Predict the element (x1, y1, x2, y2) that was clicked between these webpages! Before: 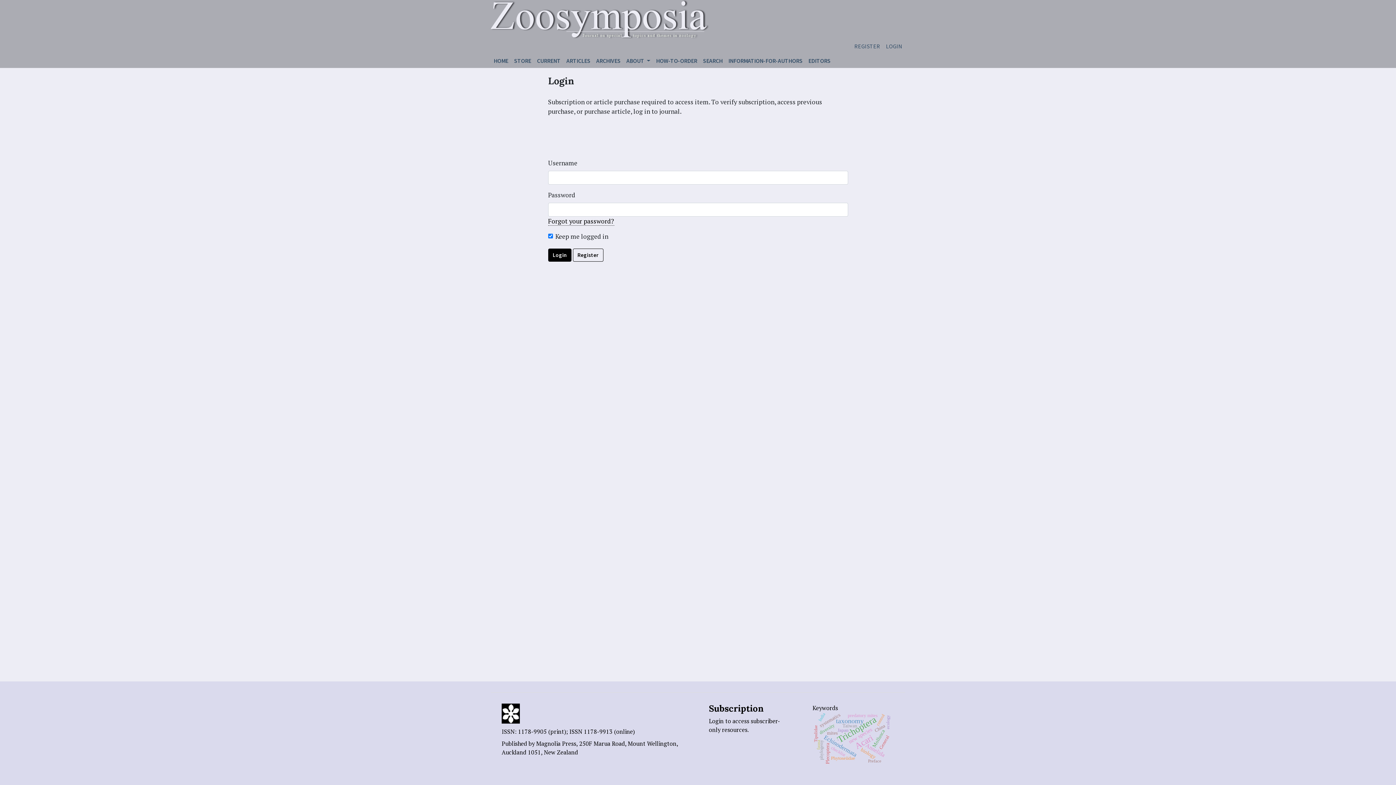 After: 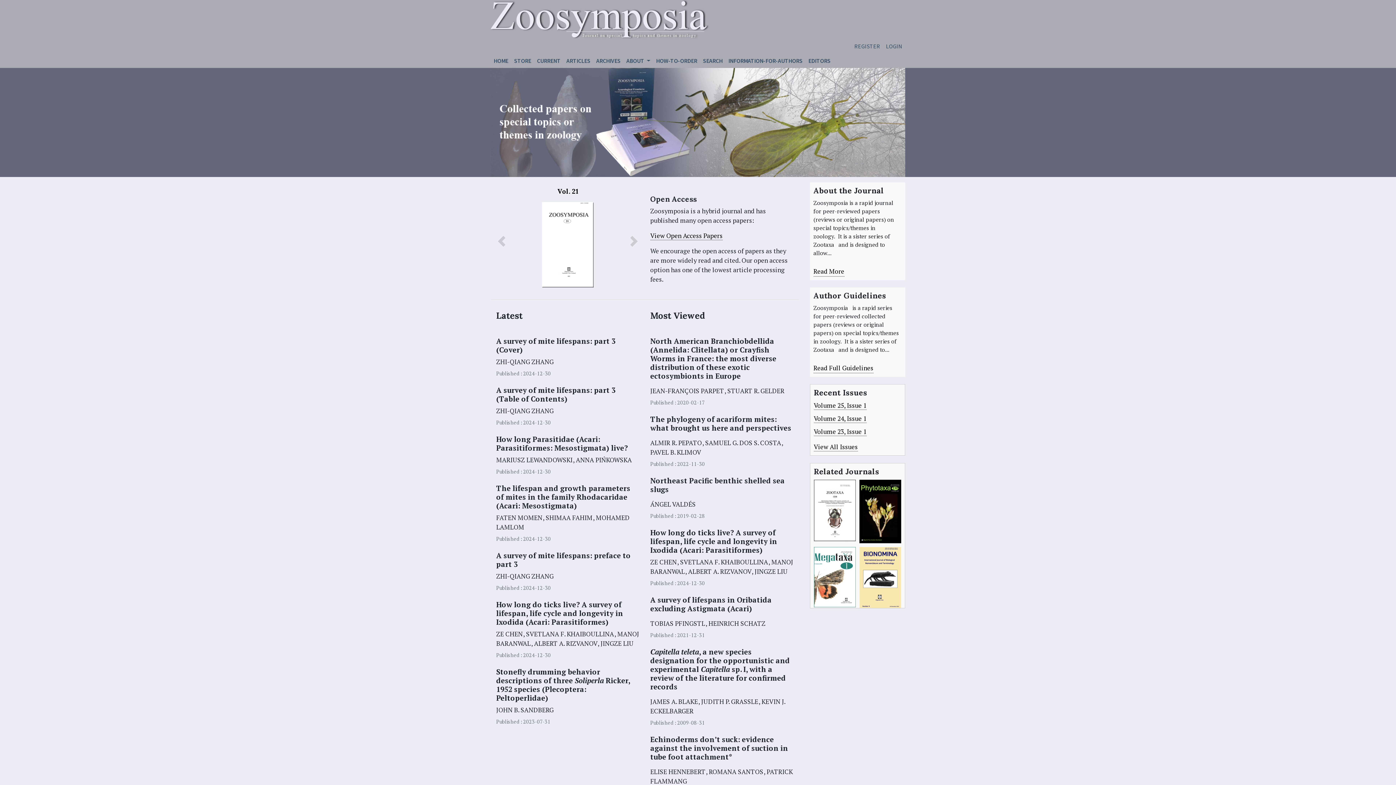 Action: bbox: (490, 0, 709, 39)